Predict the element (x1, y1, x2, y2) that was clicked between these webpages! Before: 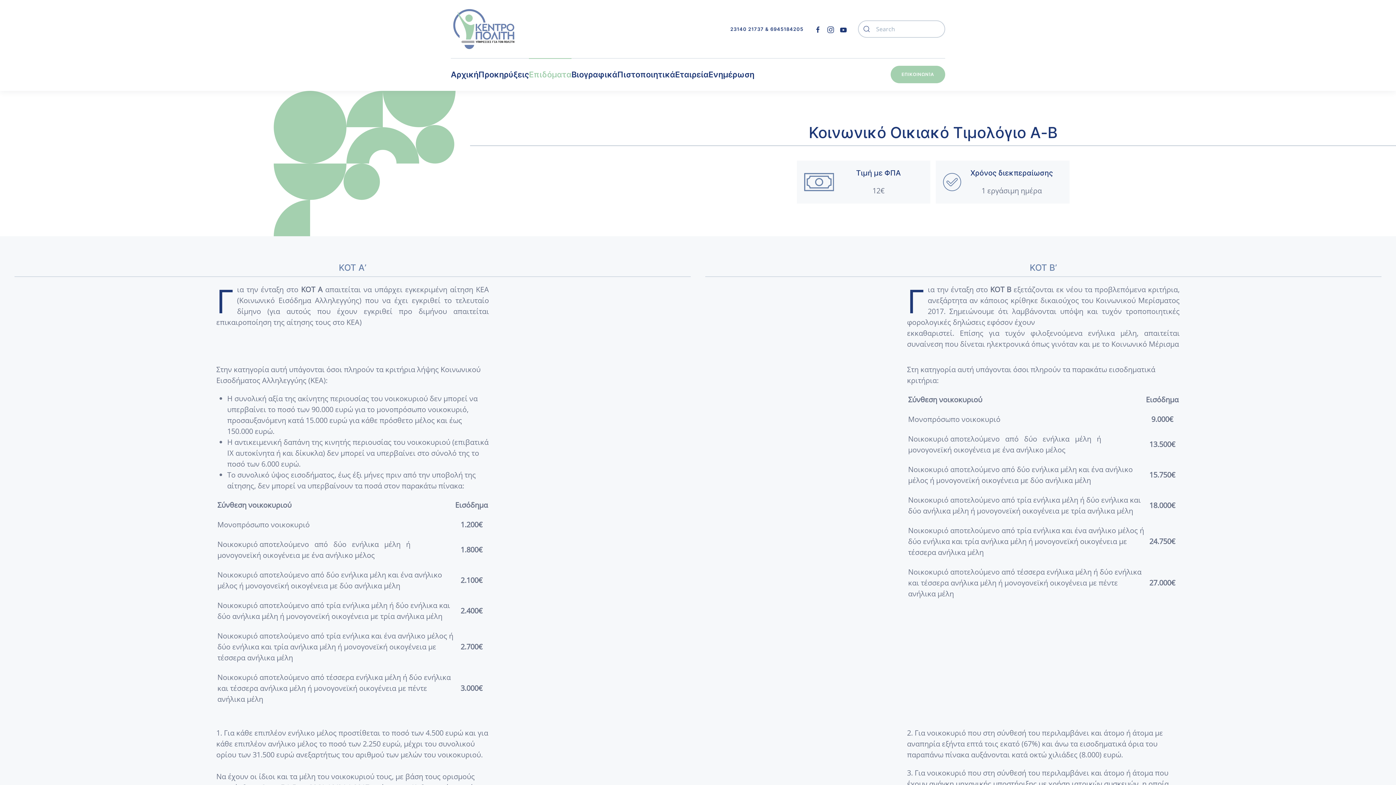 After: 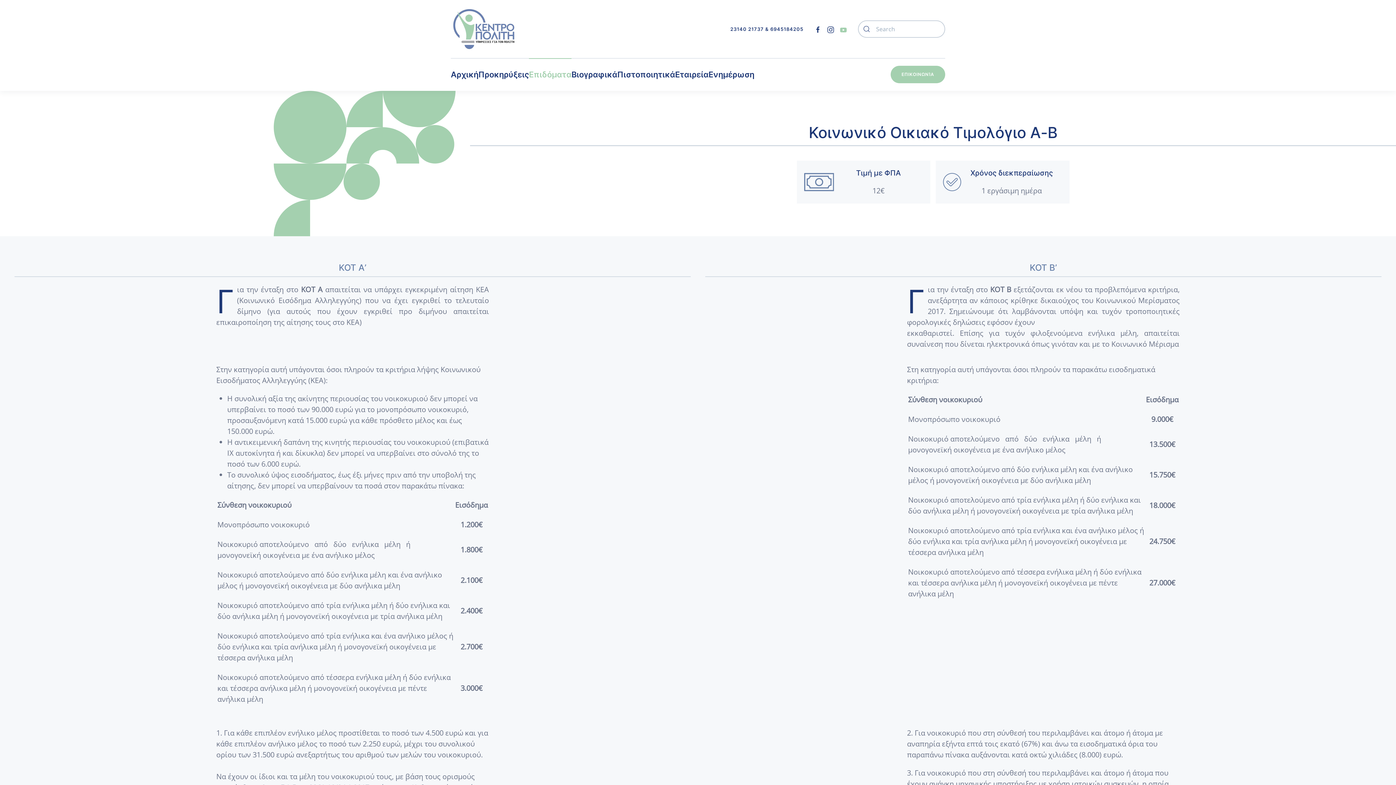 Action: bbox: (840, 25, 847, 33)